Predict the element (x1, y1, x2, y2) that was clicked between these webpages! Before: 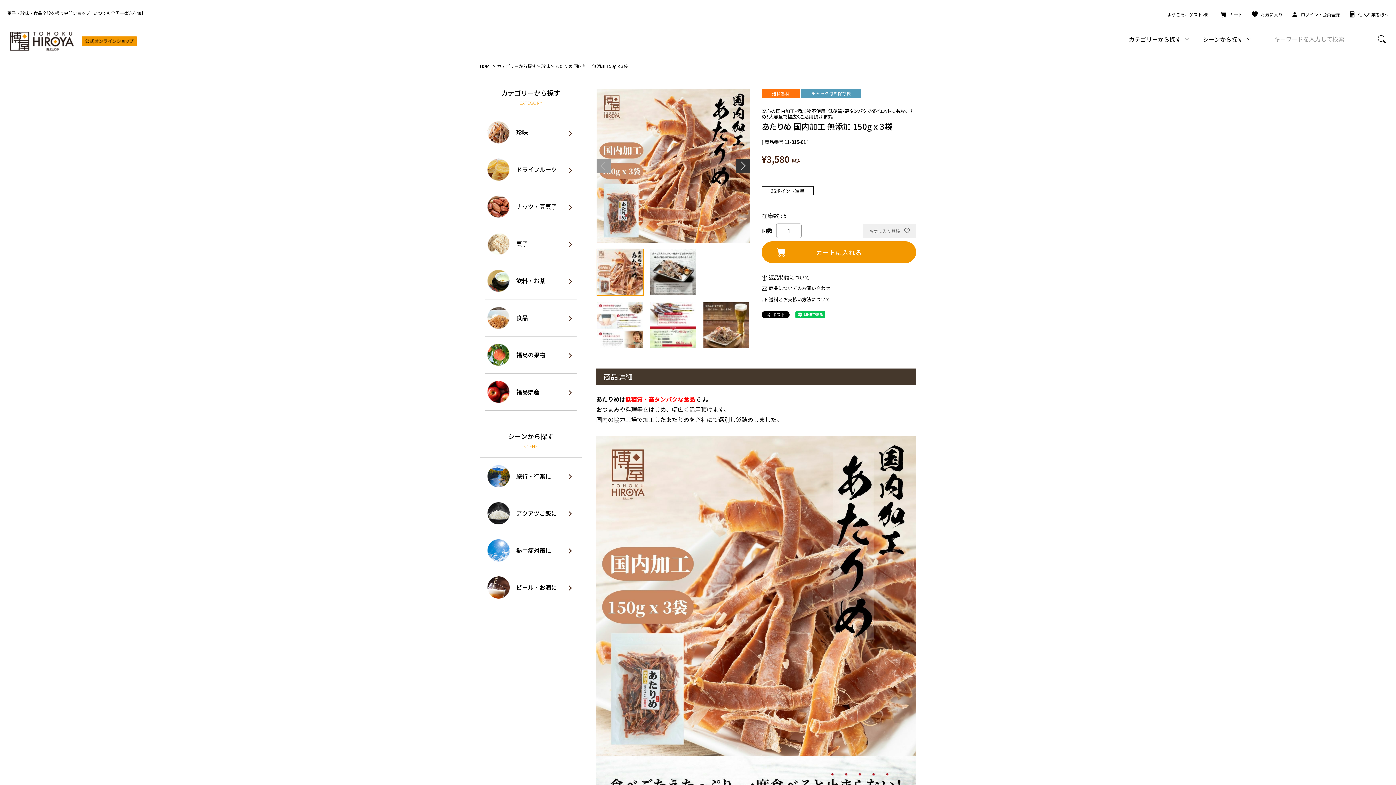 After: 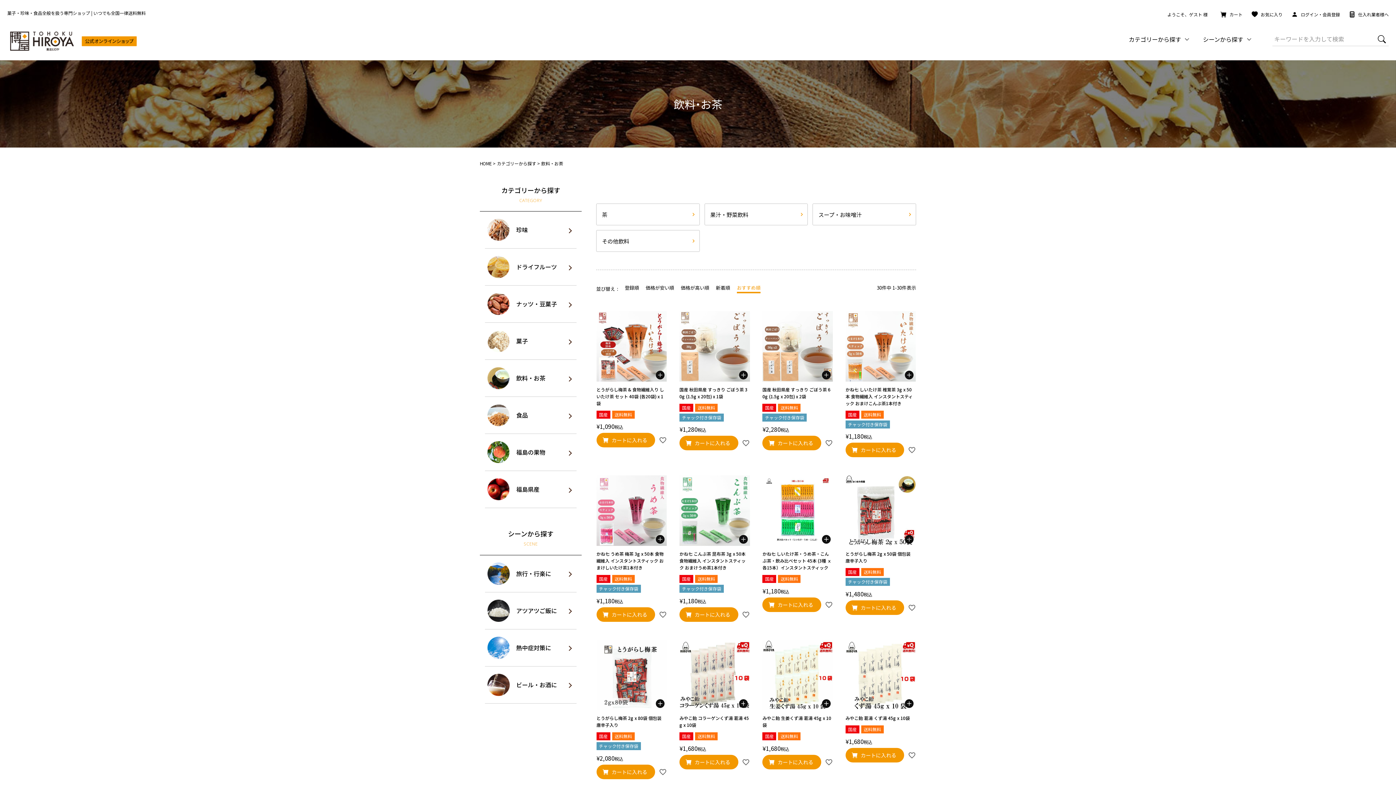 Action: label: 飲料・お茶 bbox: (485, 262, 576, 299)